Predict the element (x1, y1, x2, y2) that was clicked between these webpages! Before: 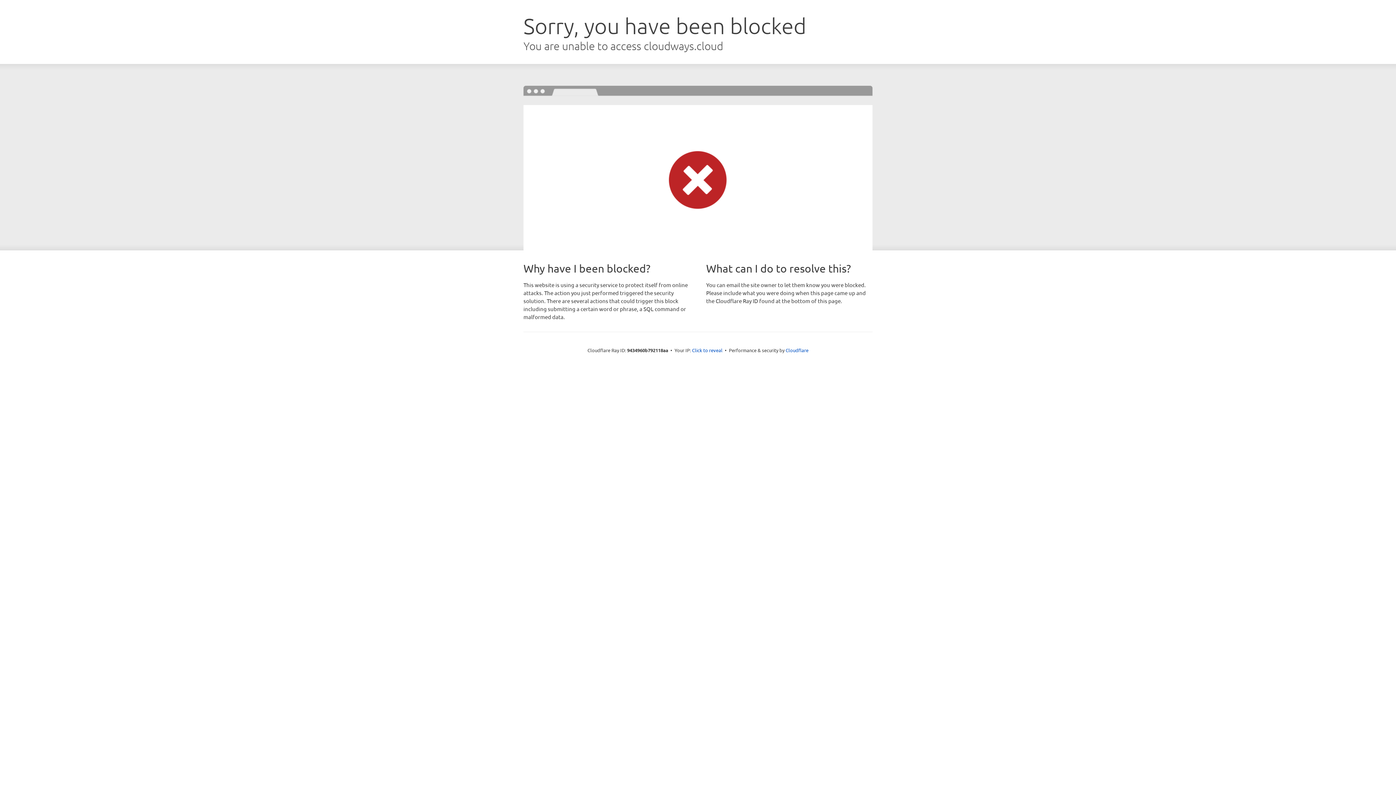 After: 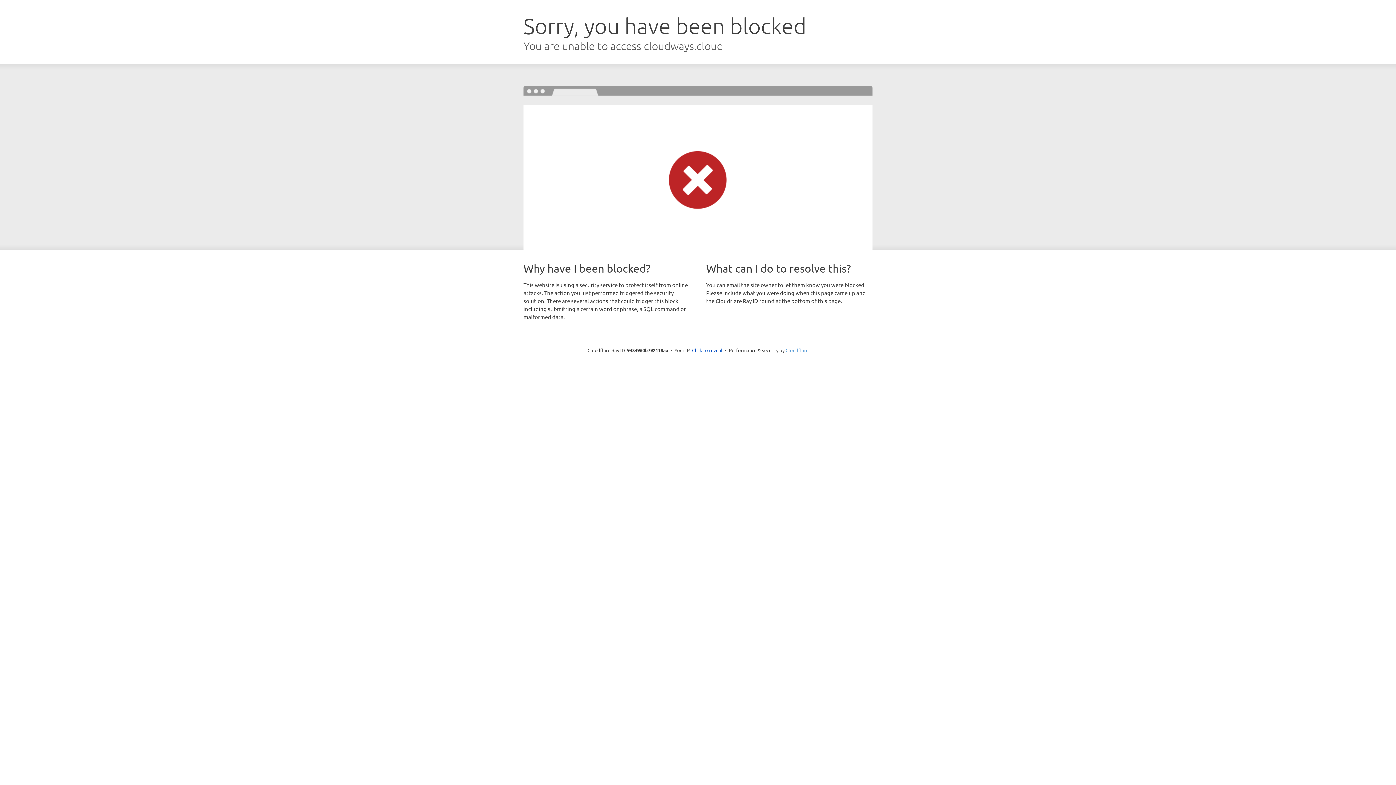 Action: bbox: (785, 347, 808, 353) label: Cloudflare